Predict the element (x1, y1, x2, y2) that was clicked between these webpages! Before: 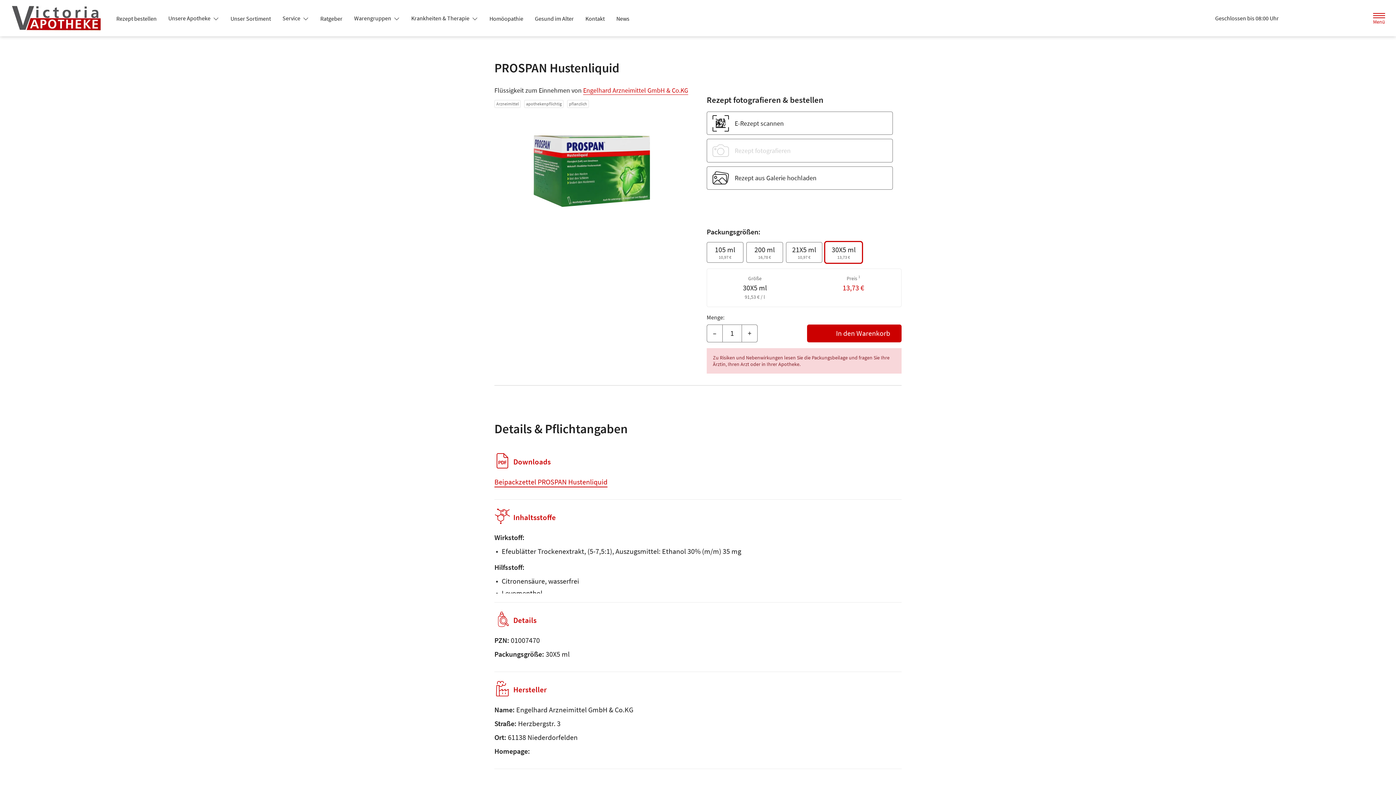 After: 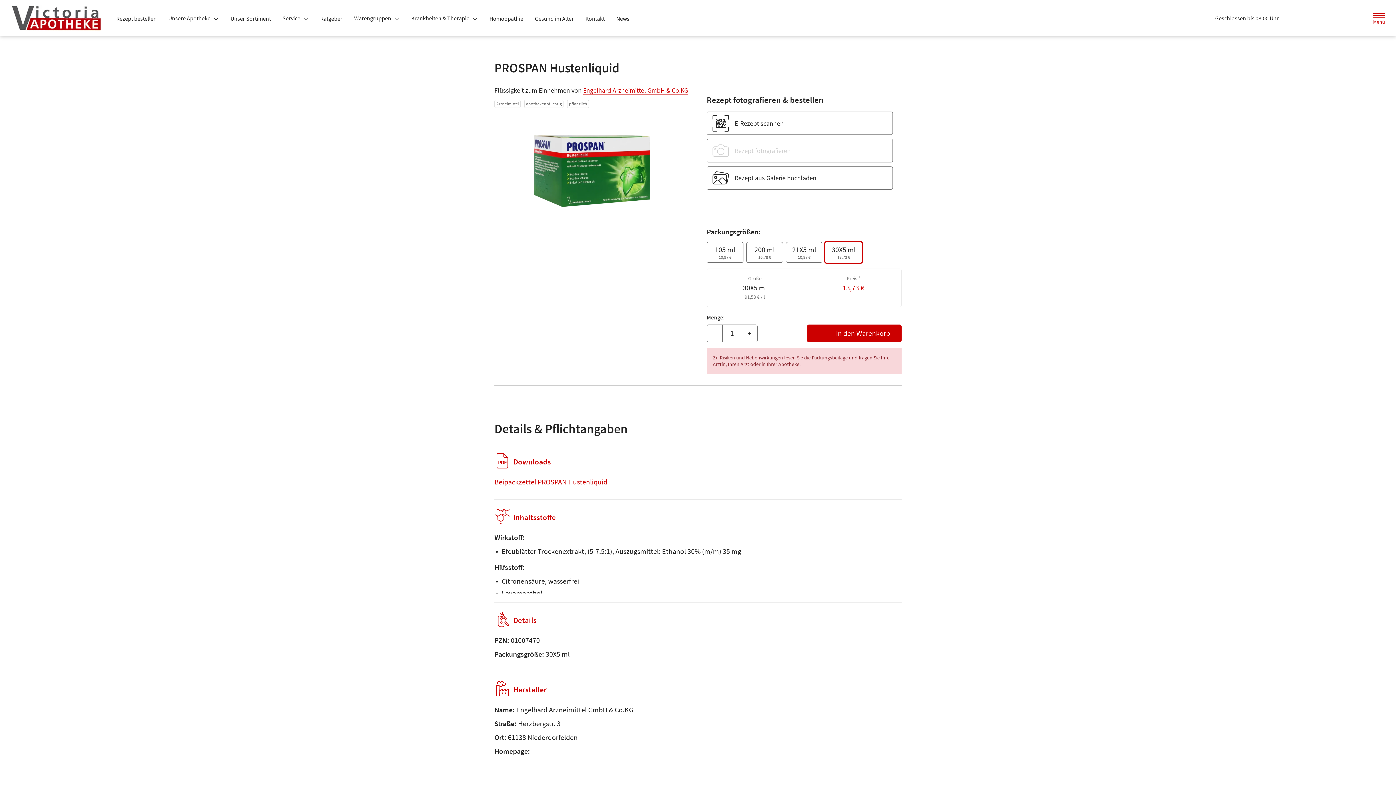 Action: bbox: (276, 11, 314, 24) label: Service 